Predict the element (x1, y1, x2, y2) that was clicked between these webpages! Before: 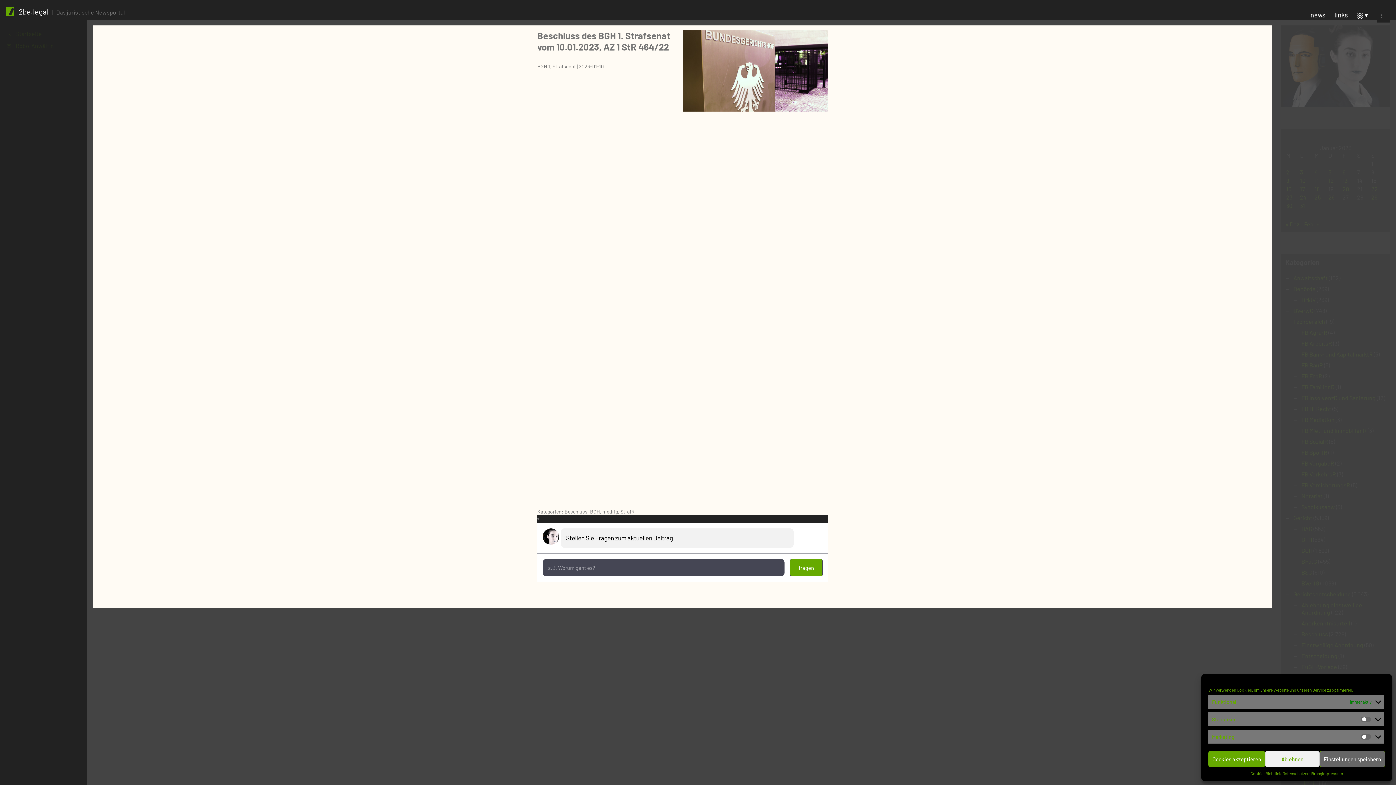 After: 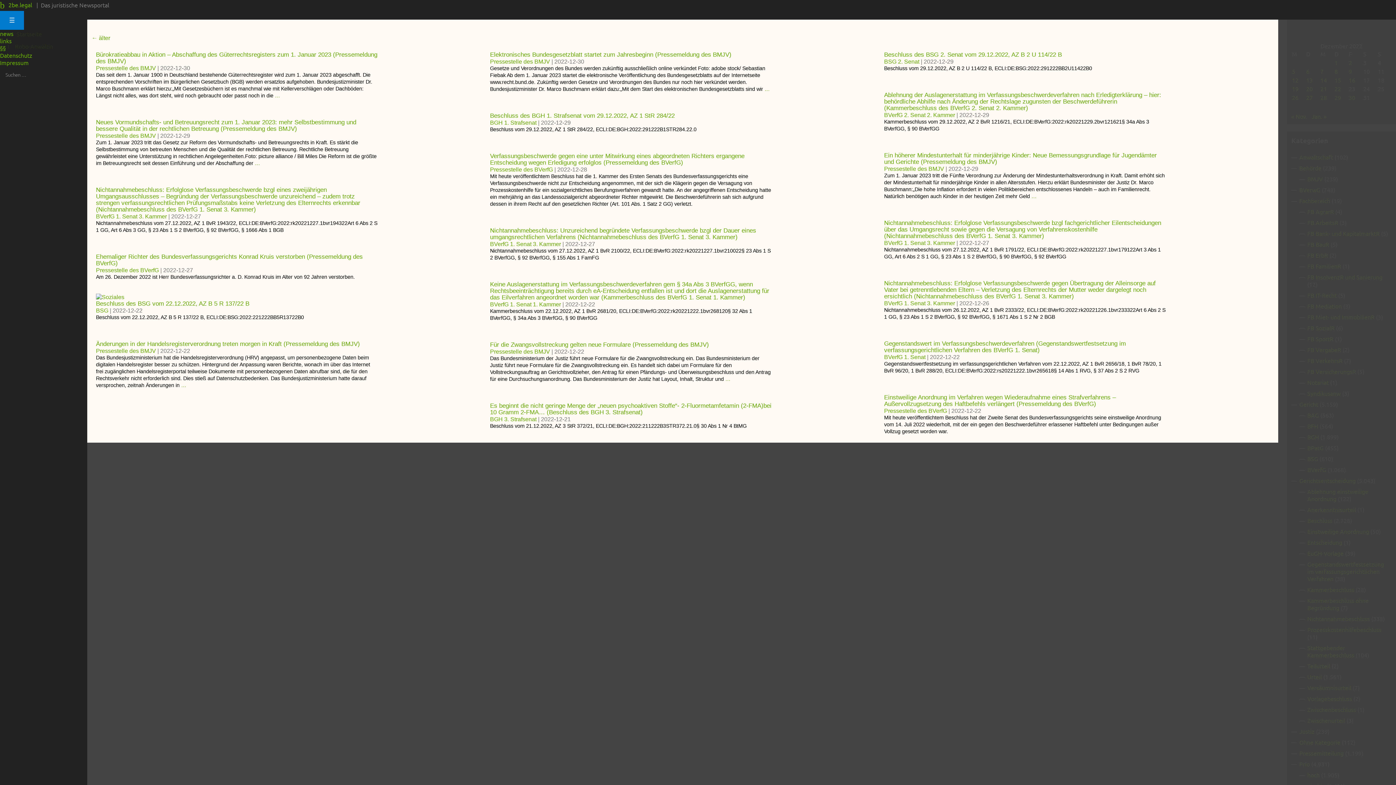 Action: bbox: (1285, 220, 1301, 227) label: « Dez.